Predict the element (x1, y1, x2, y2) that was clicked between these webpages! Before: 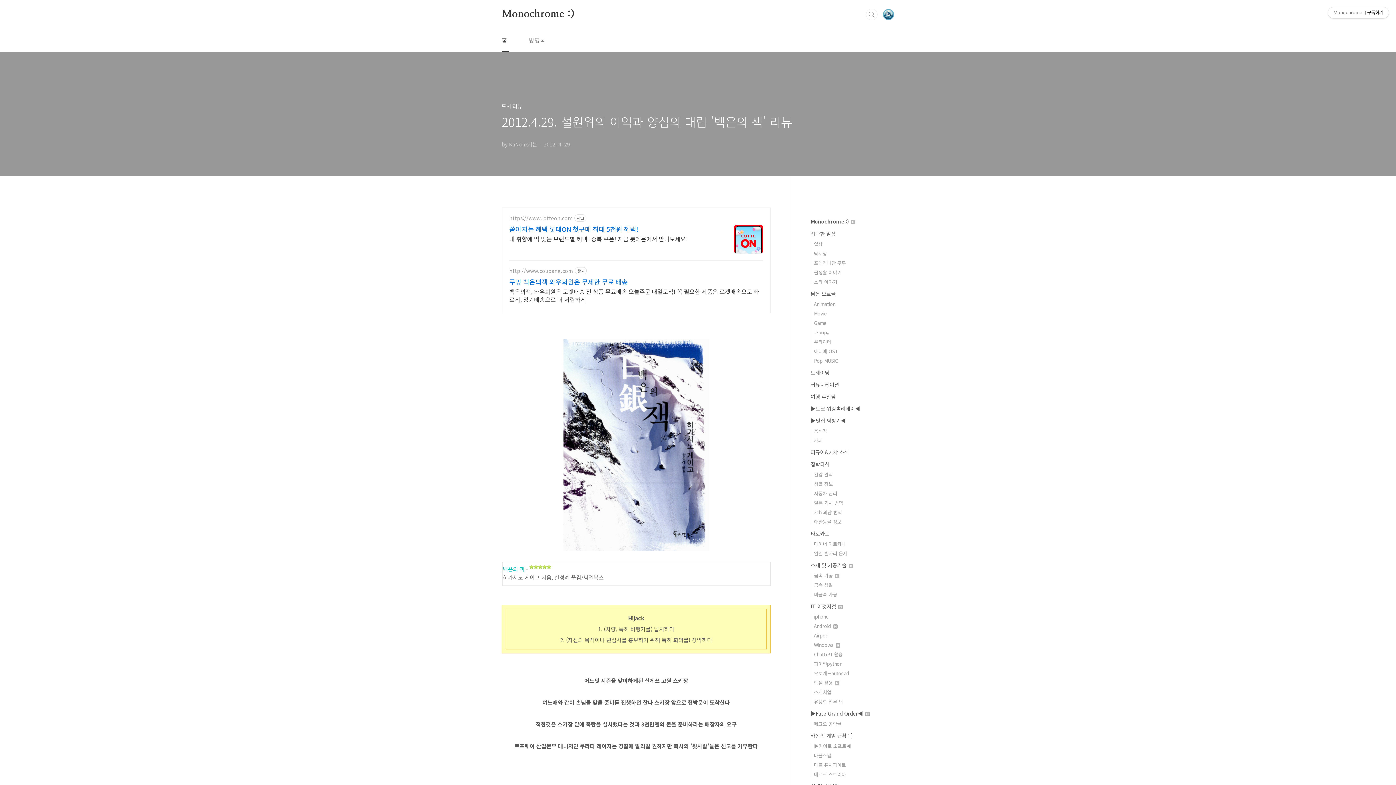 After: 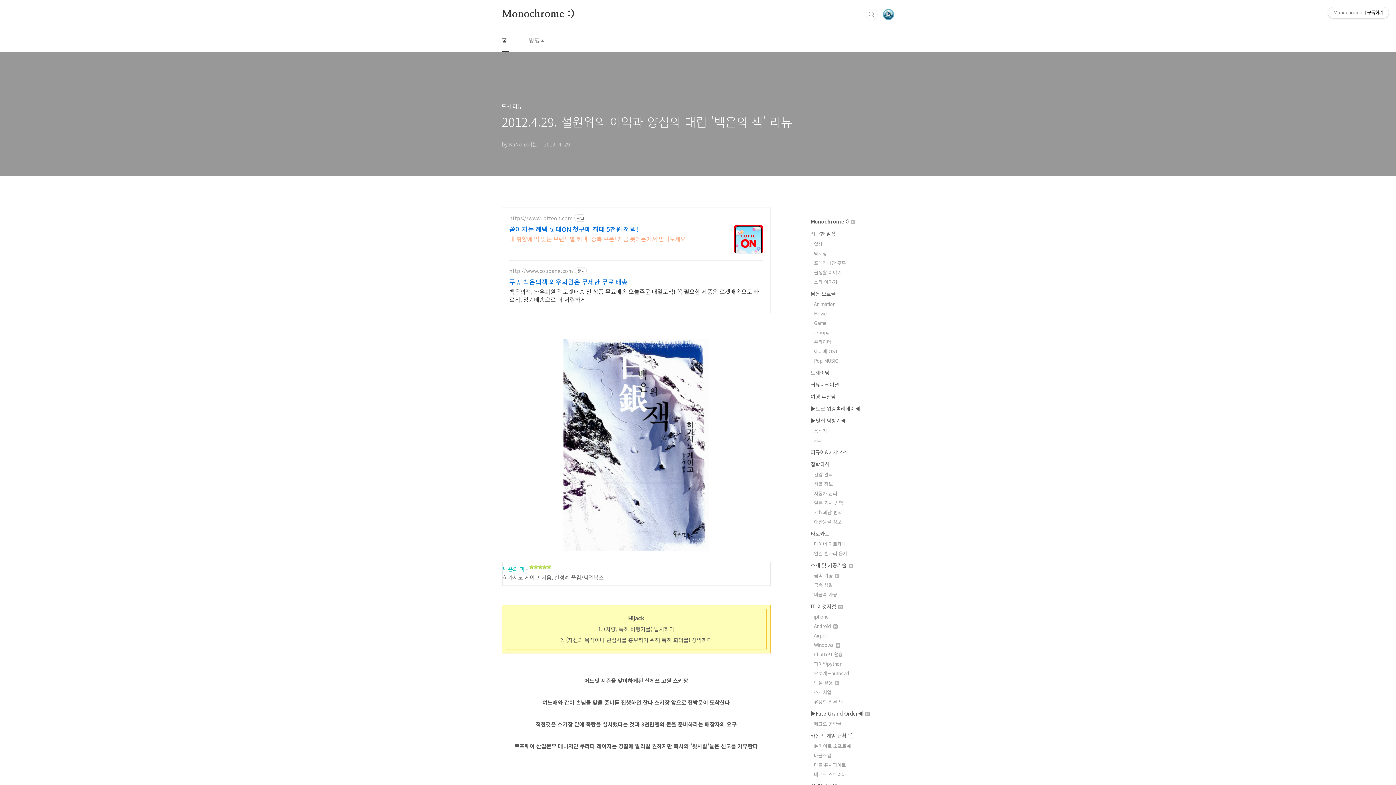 Action: bbox: (509, 233, 688, 242) label: 내 취향에 딱 맞는 브랜드별 혜택+중복 쿠폰! 지금 롯데온에서 만나보세요!